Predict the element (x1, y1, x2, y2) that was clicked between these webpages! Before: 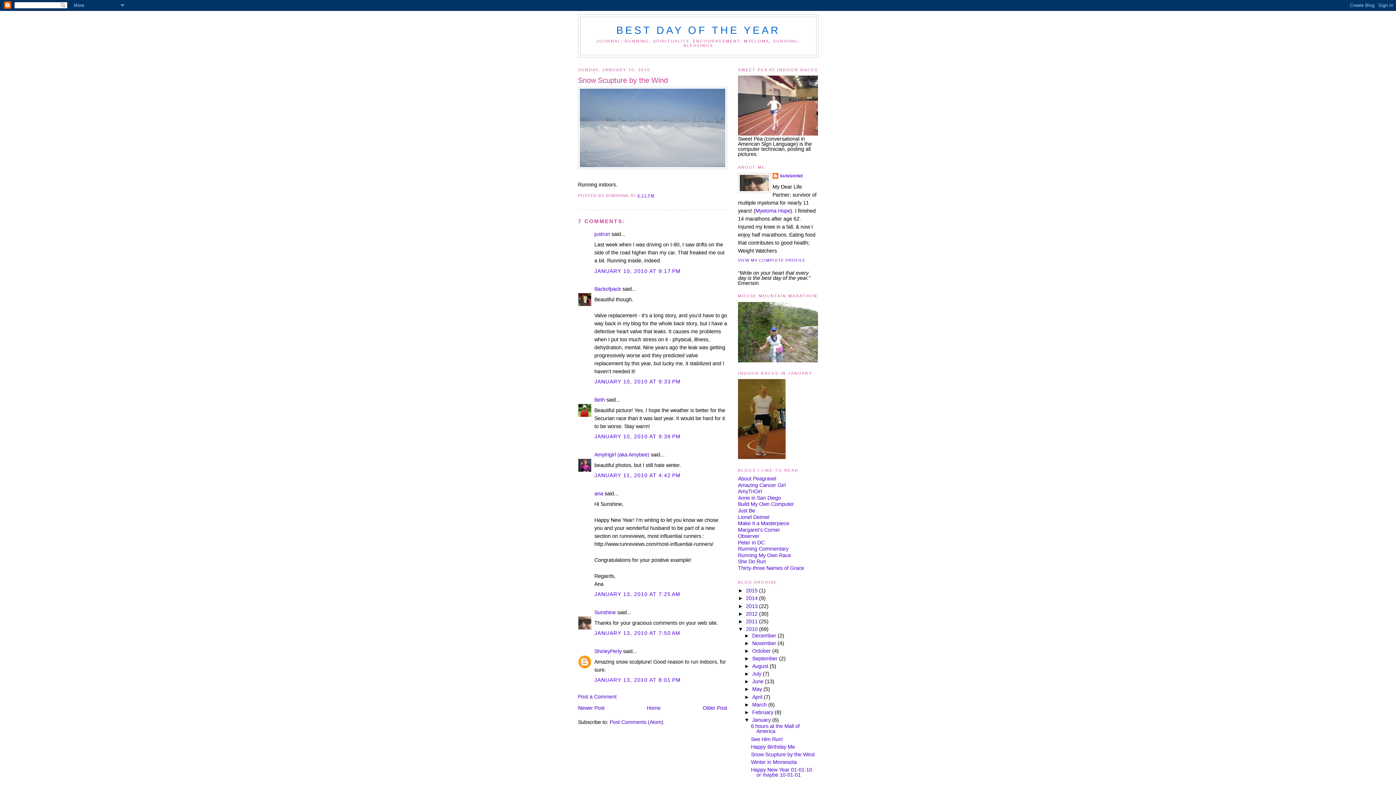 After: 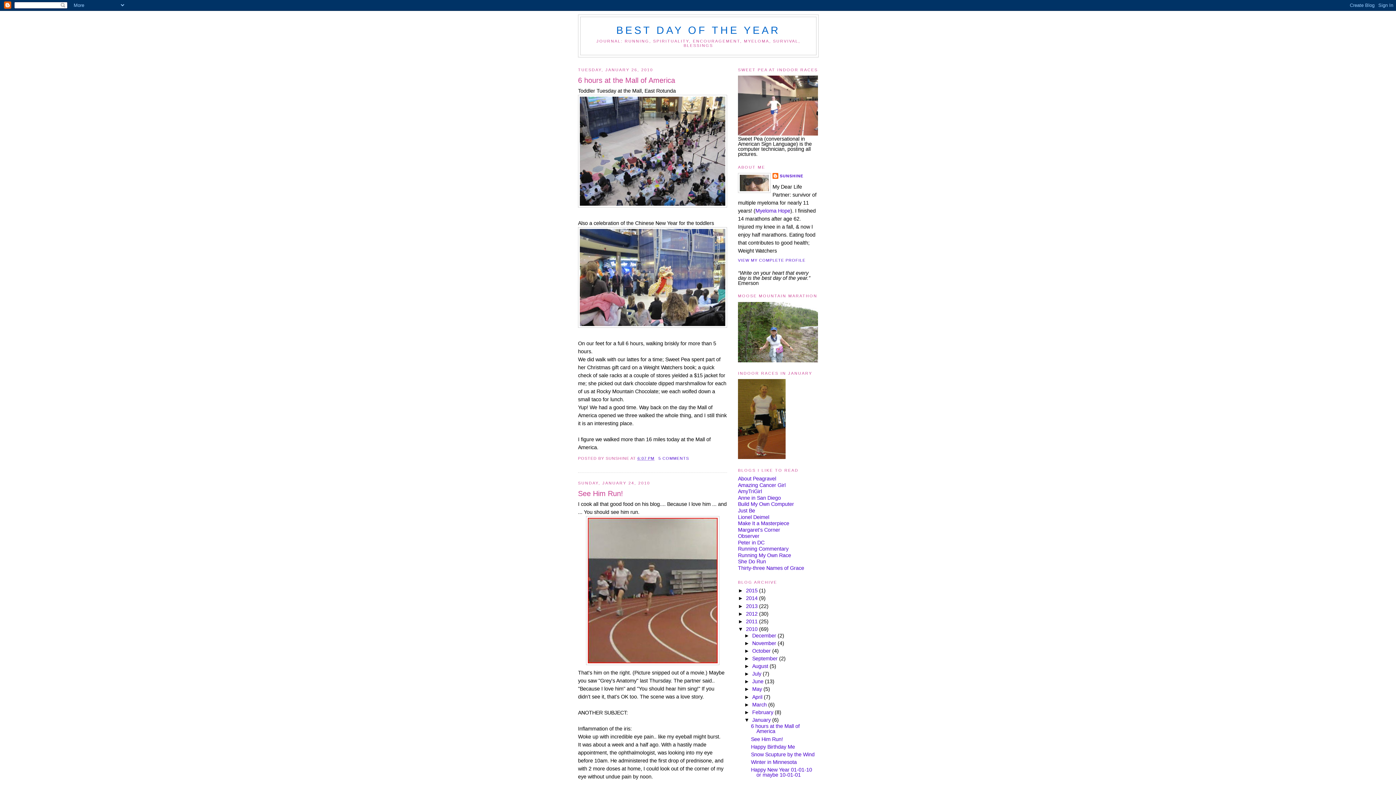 Action: bbox: (752, 717, 772, 723) label: January 